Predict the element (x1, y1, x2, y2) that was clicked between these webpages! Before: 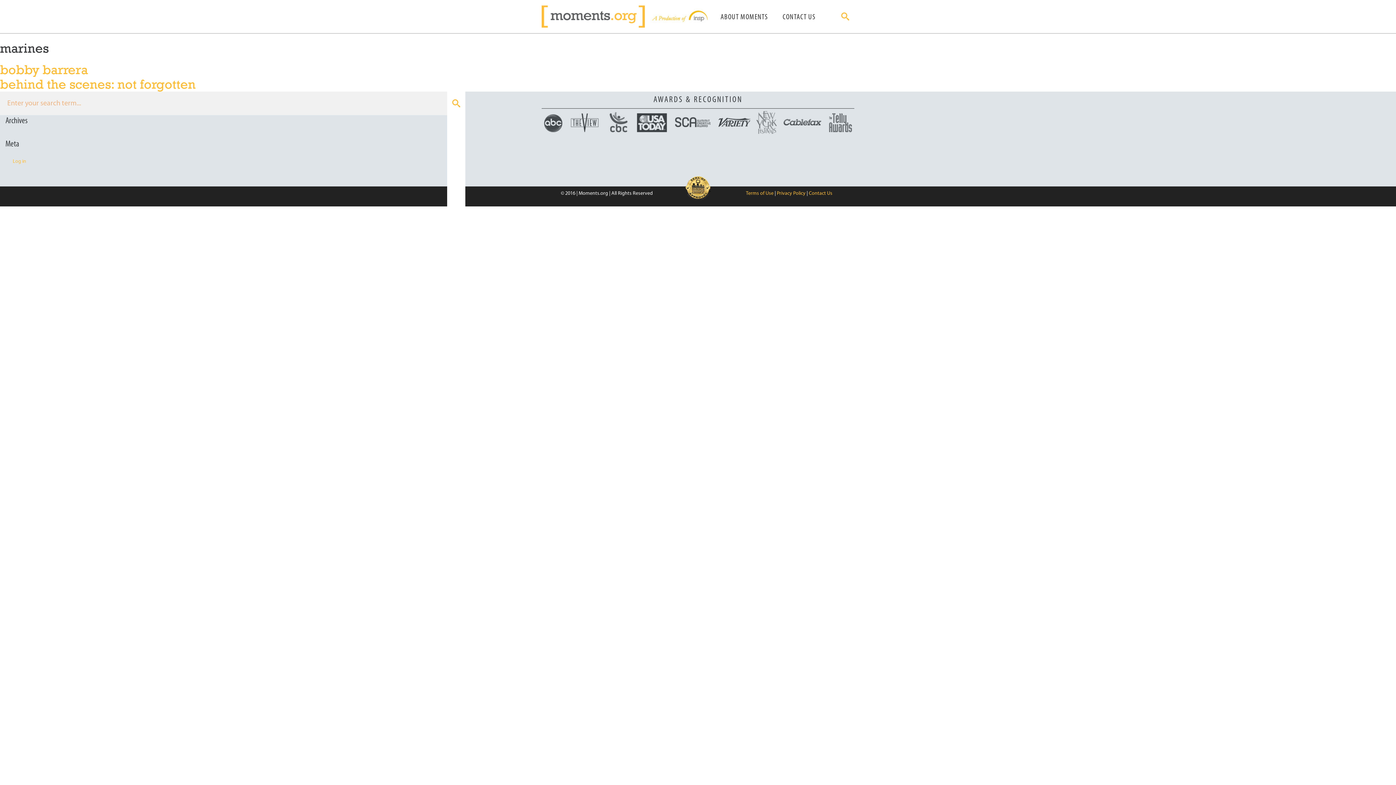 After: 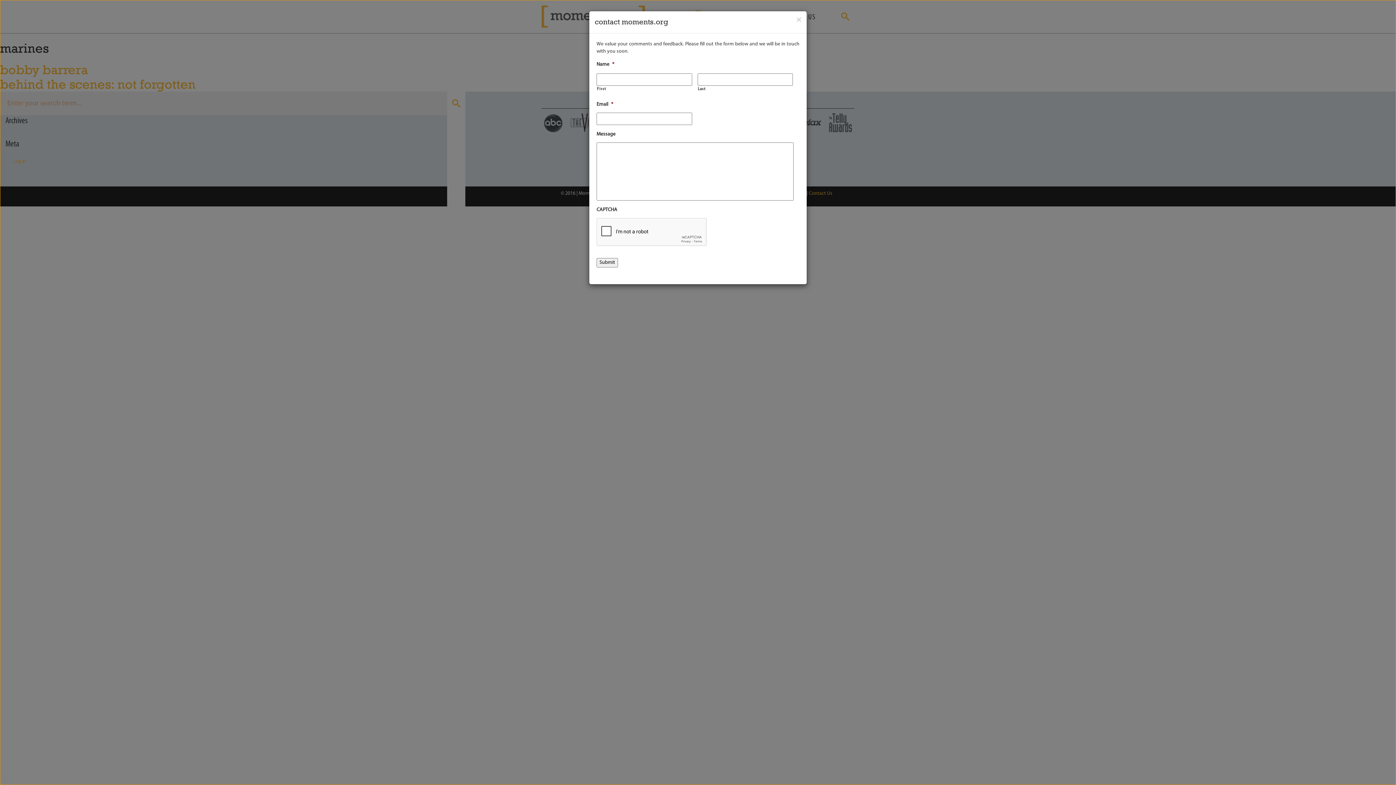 Action: label: Contact Us bbox: (809, 190, 832, 196)